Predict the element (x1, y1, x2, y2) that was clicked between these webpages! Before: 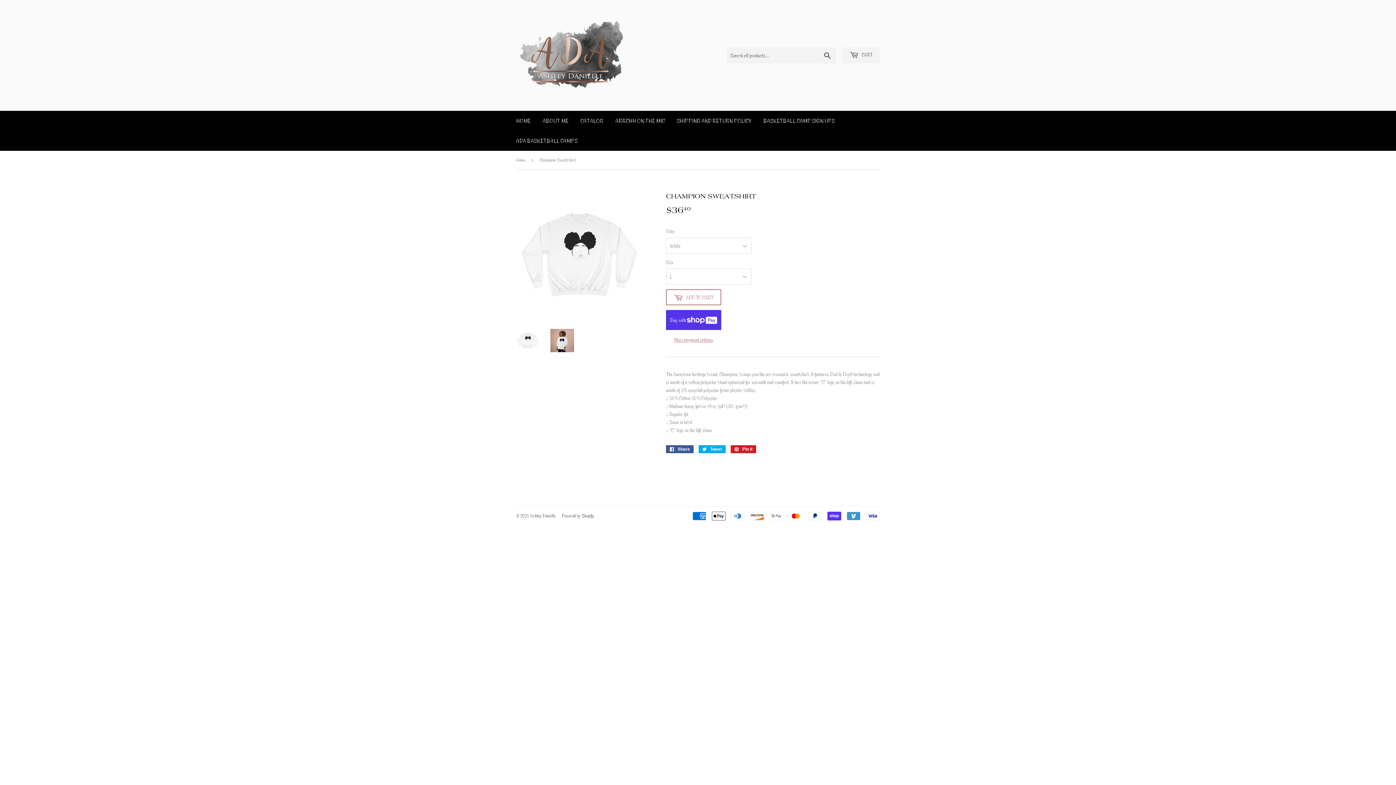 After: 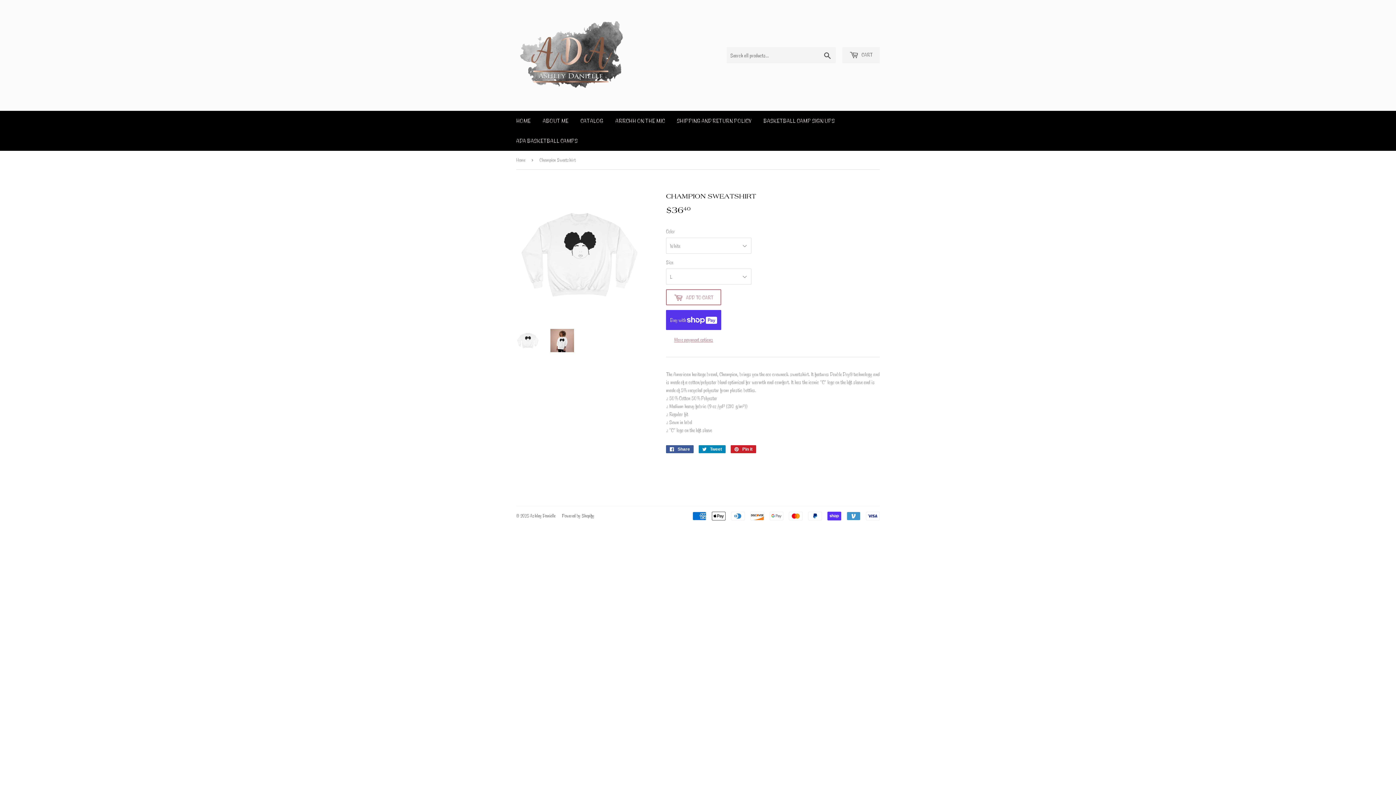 Action: bbox: (698, 445, 725, 453) label:  Tweet
Tweet on Twitter